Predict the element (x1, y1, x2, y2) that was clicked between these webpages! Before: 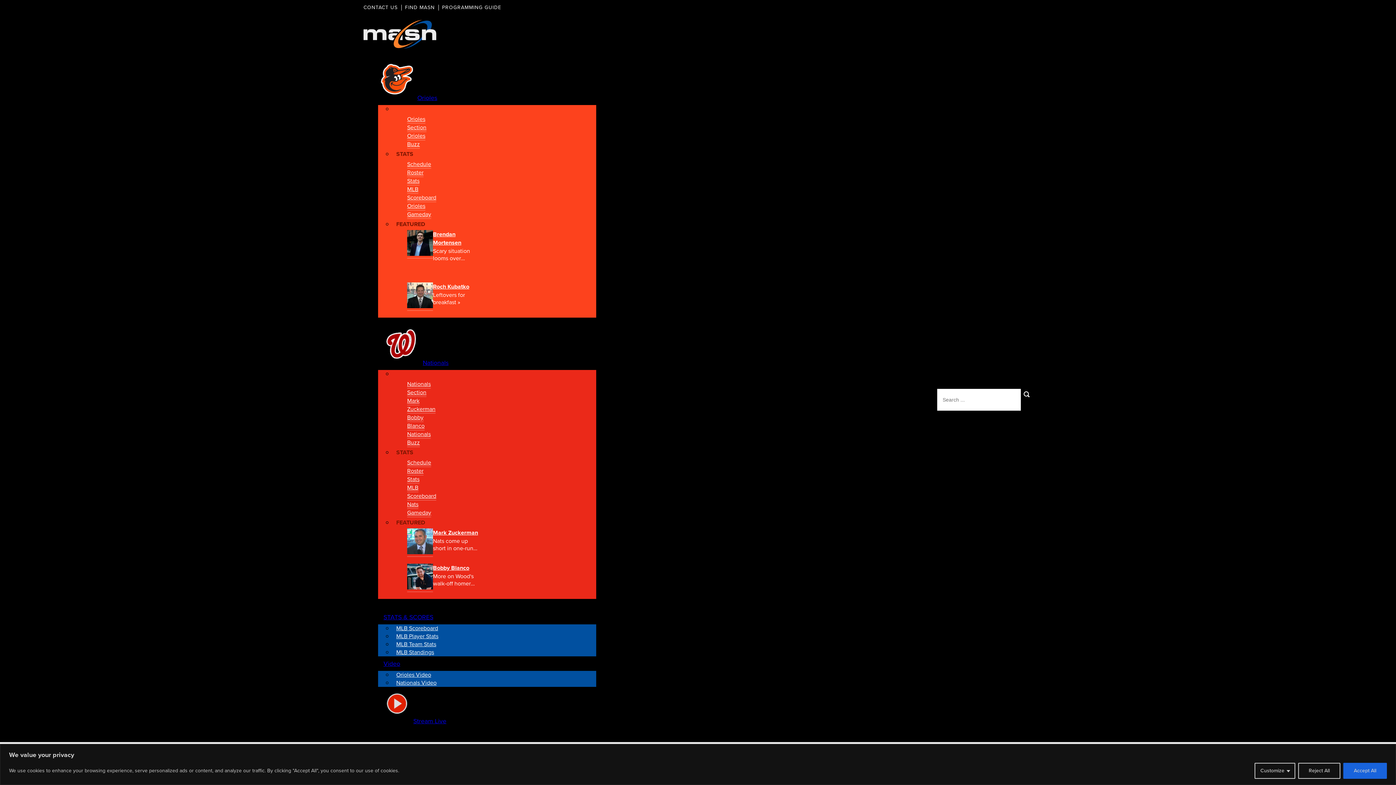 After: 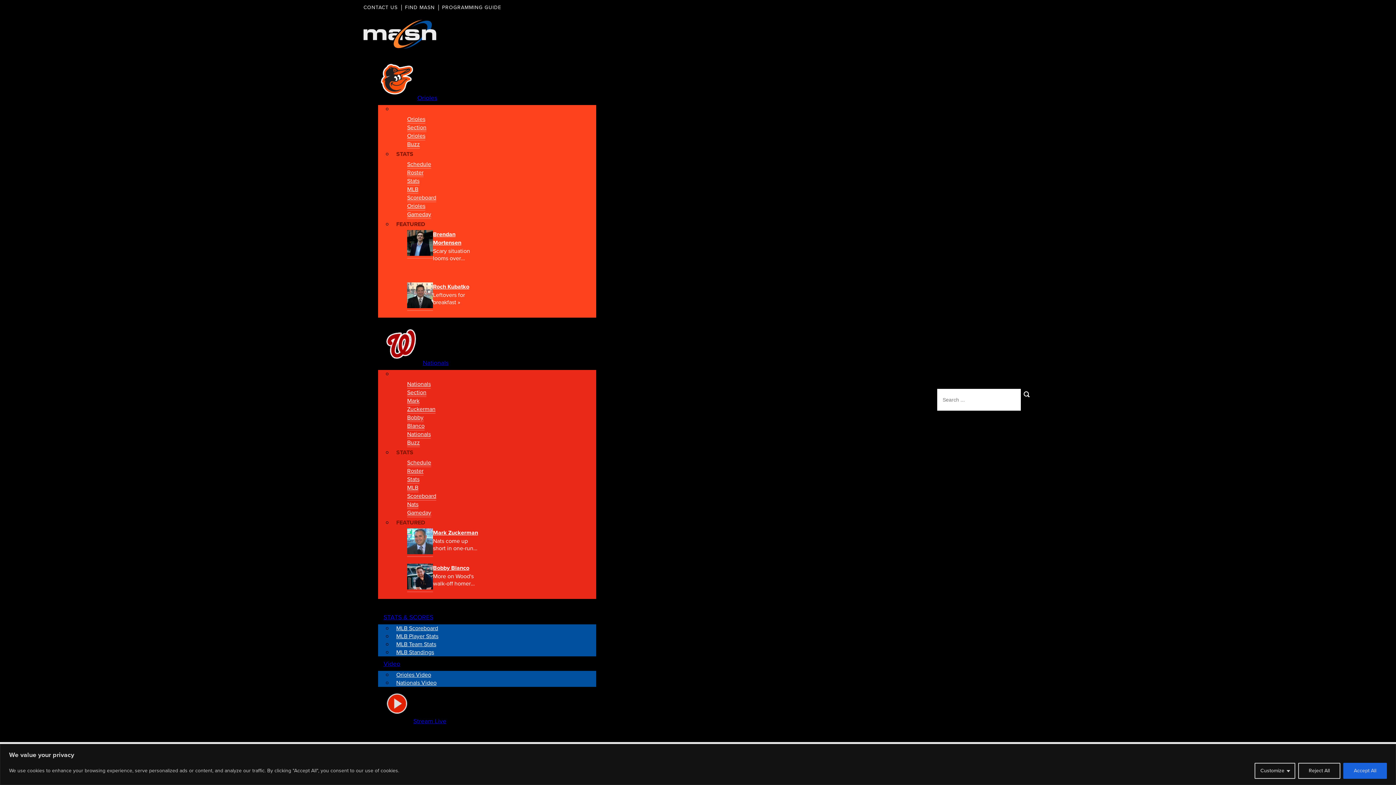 Action: label: PROGRAMMING GUIDE bbox: (442, 3, 501, 11)